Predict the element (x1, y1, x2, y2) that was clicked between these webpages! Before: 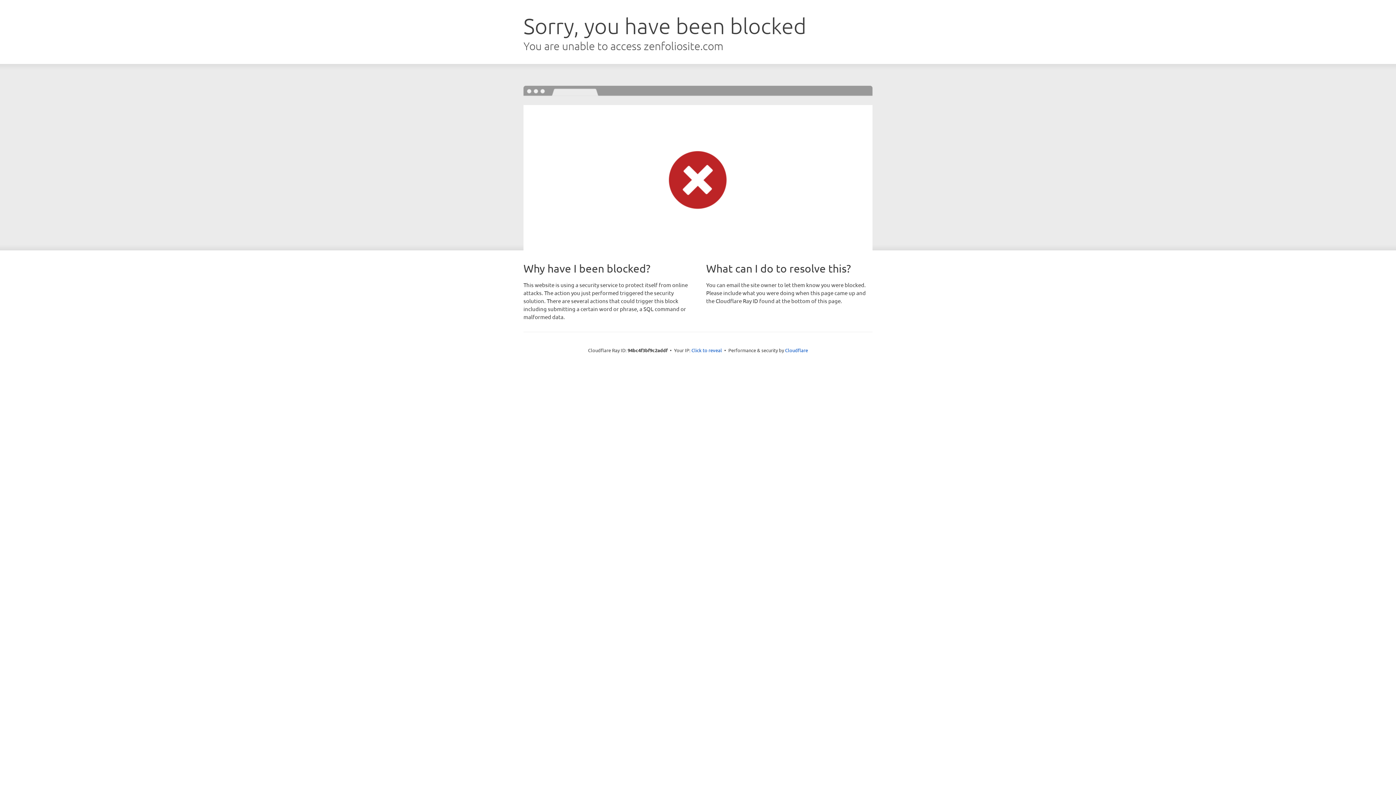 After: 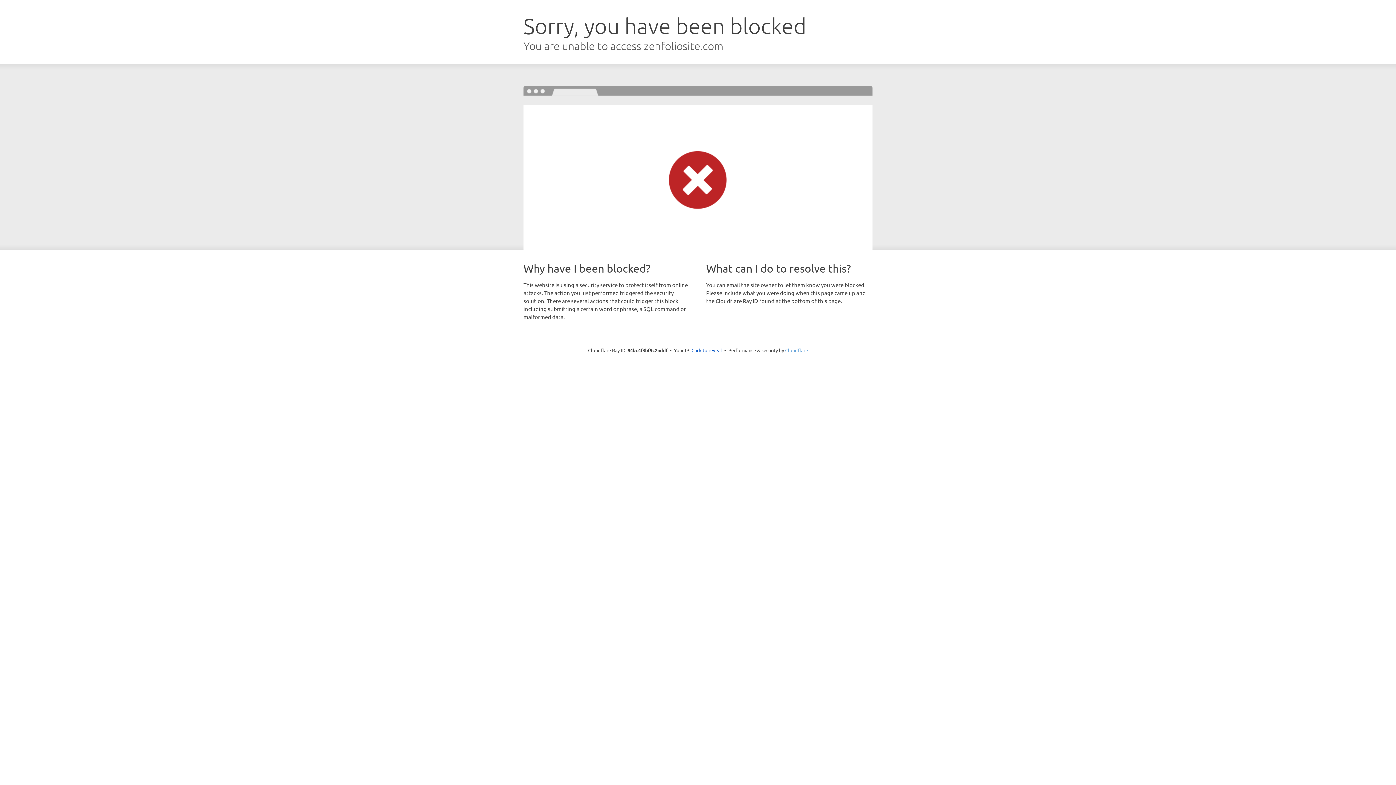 Action: bbox: (785, 347, 808, 353) label: Cloudflare